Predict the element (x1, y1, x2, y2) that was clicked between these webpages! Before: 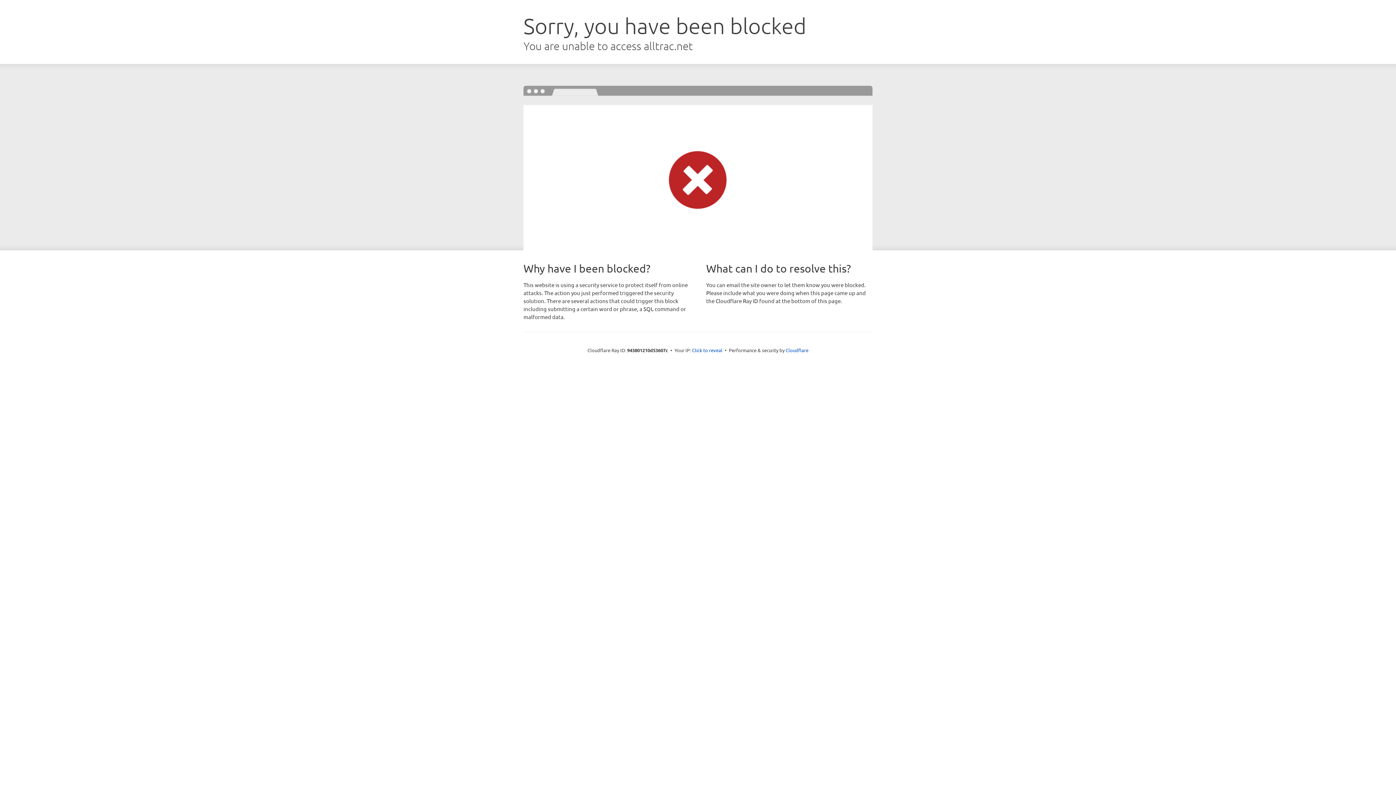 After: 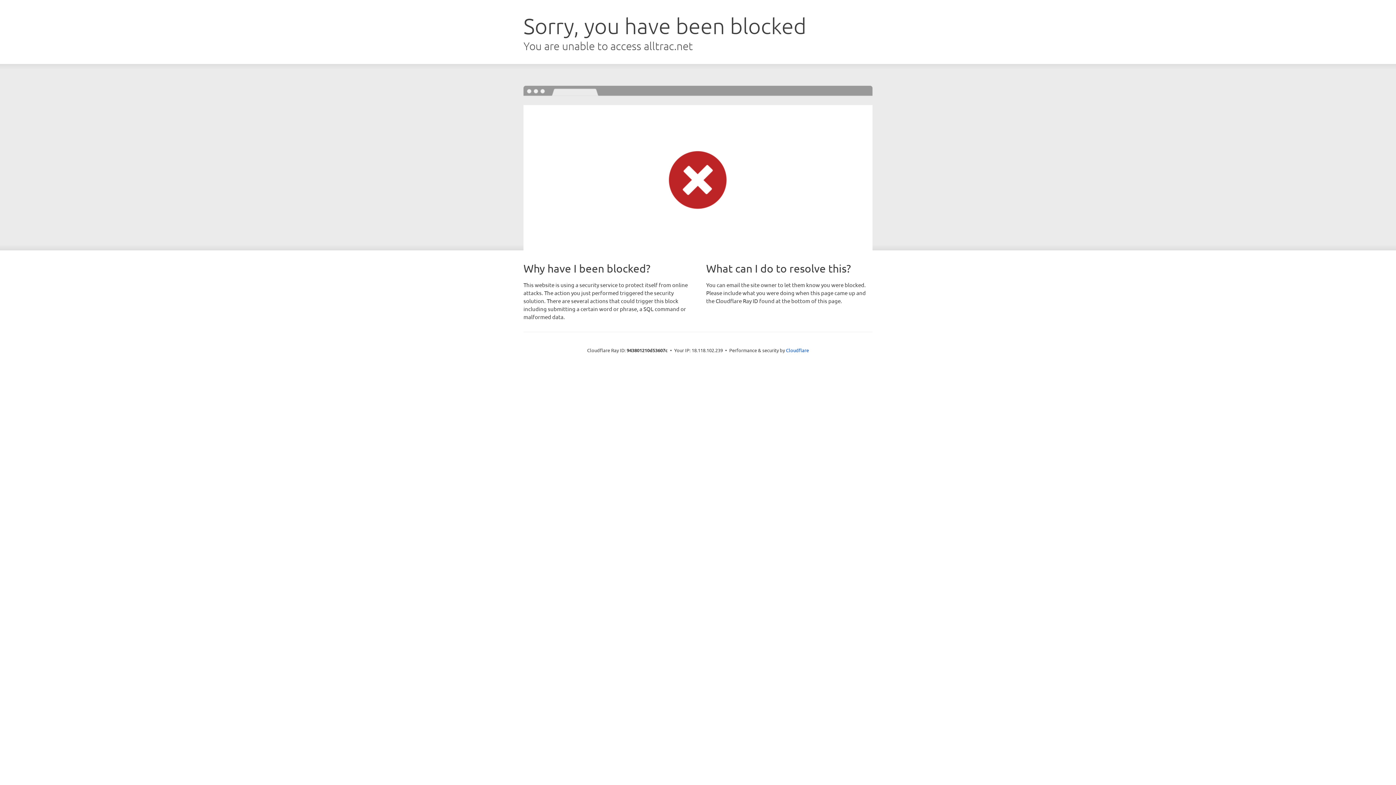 Action: label: Click to reveal bbox: (692, 346, 722, 353)